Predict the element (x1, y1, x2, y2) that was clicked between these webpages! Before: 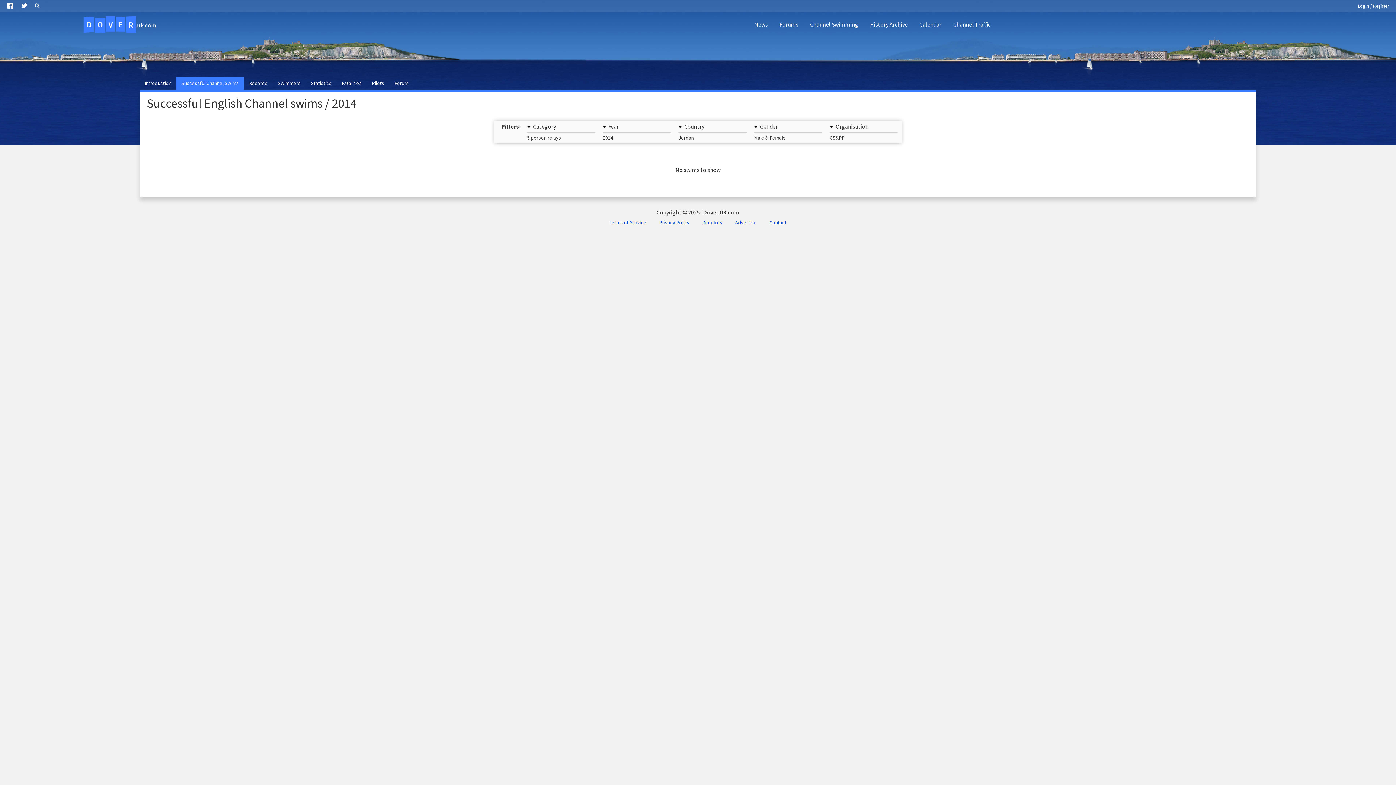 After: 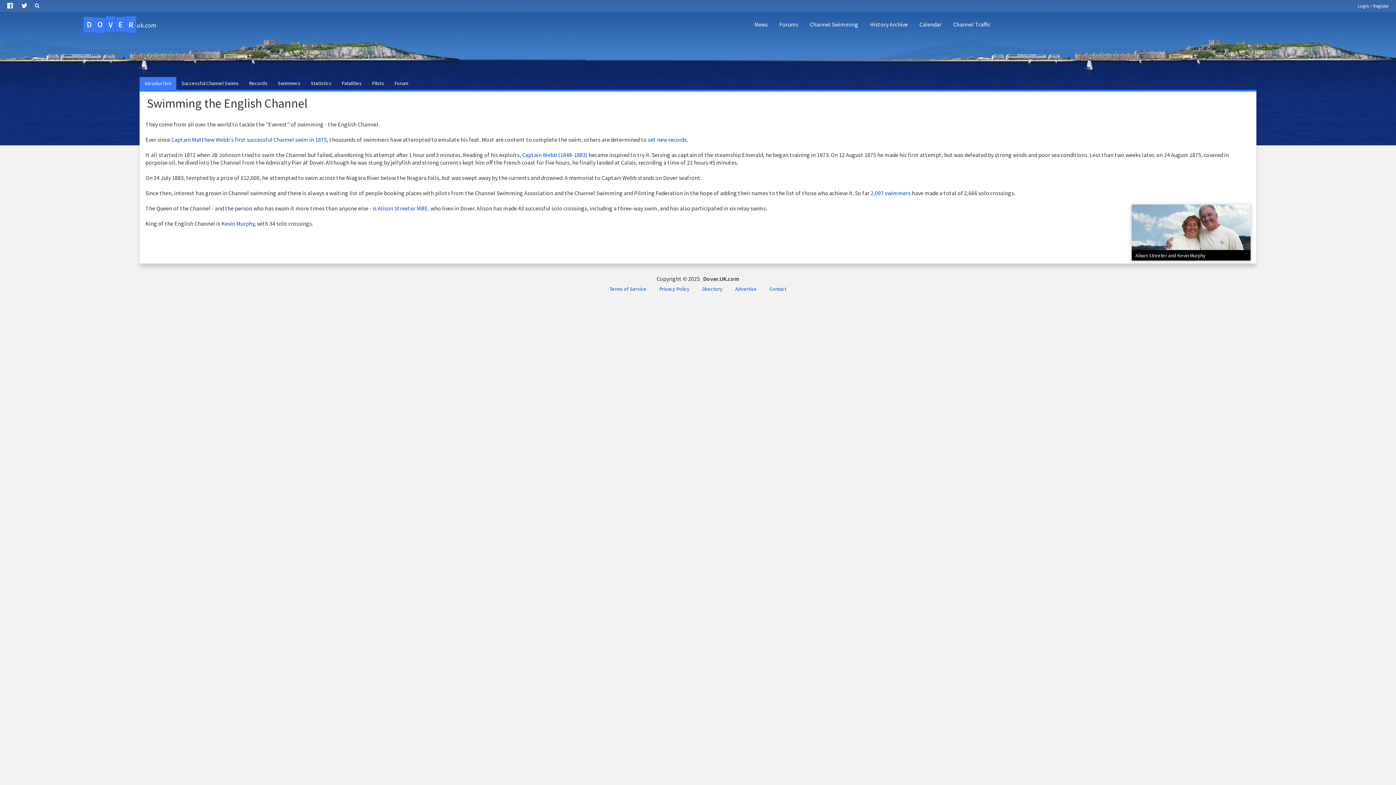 Action: bbox: (139, 77, 176, 89) label: Introduction